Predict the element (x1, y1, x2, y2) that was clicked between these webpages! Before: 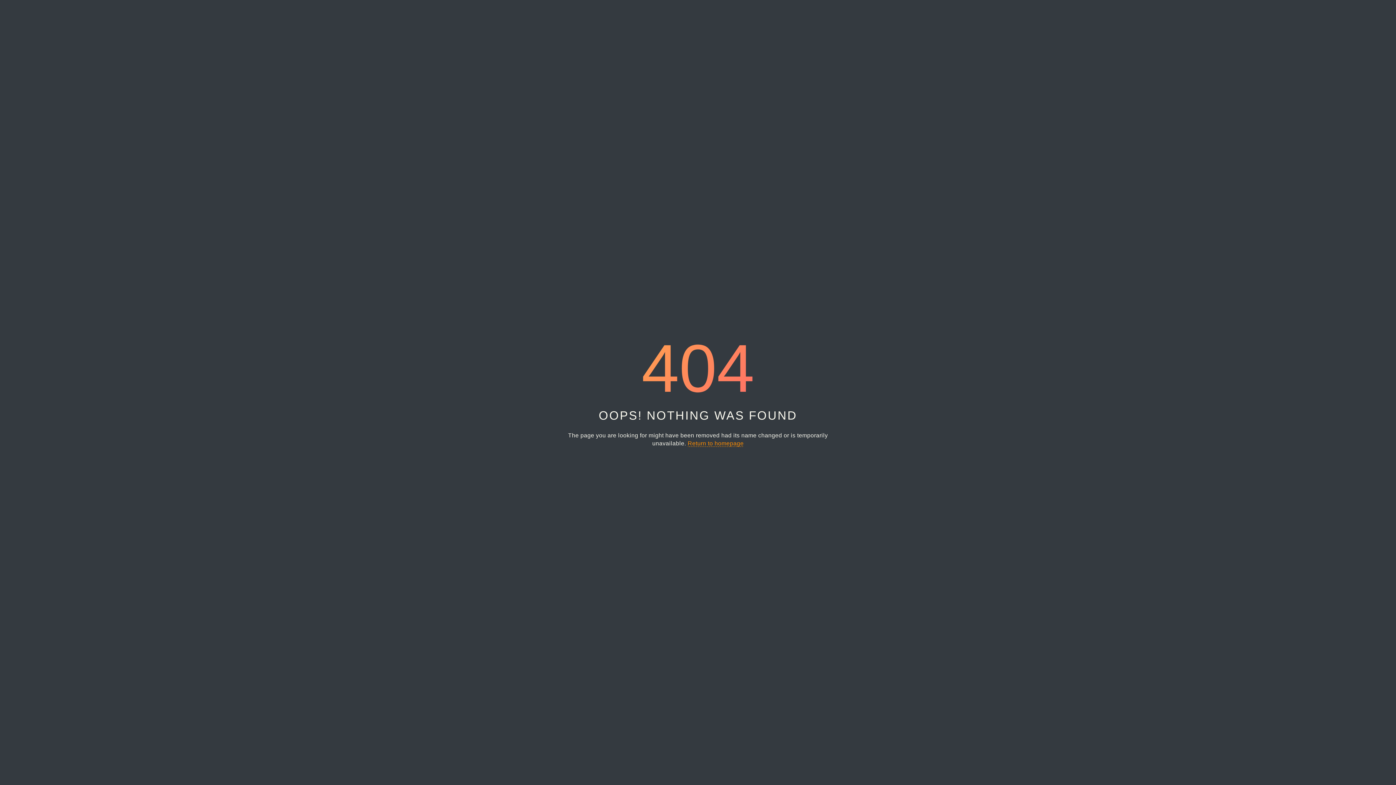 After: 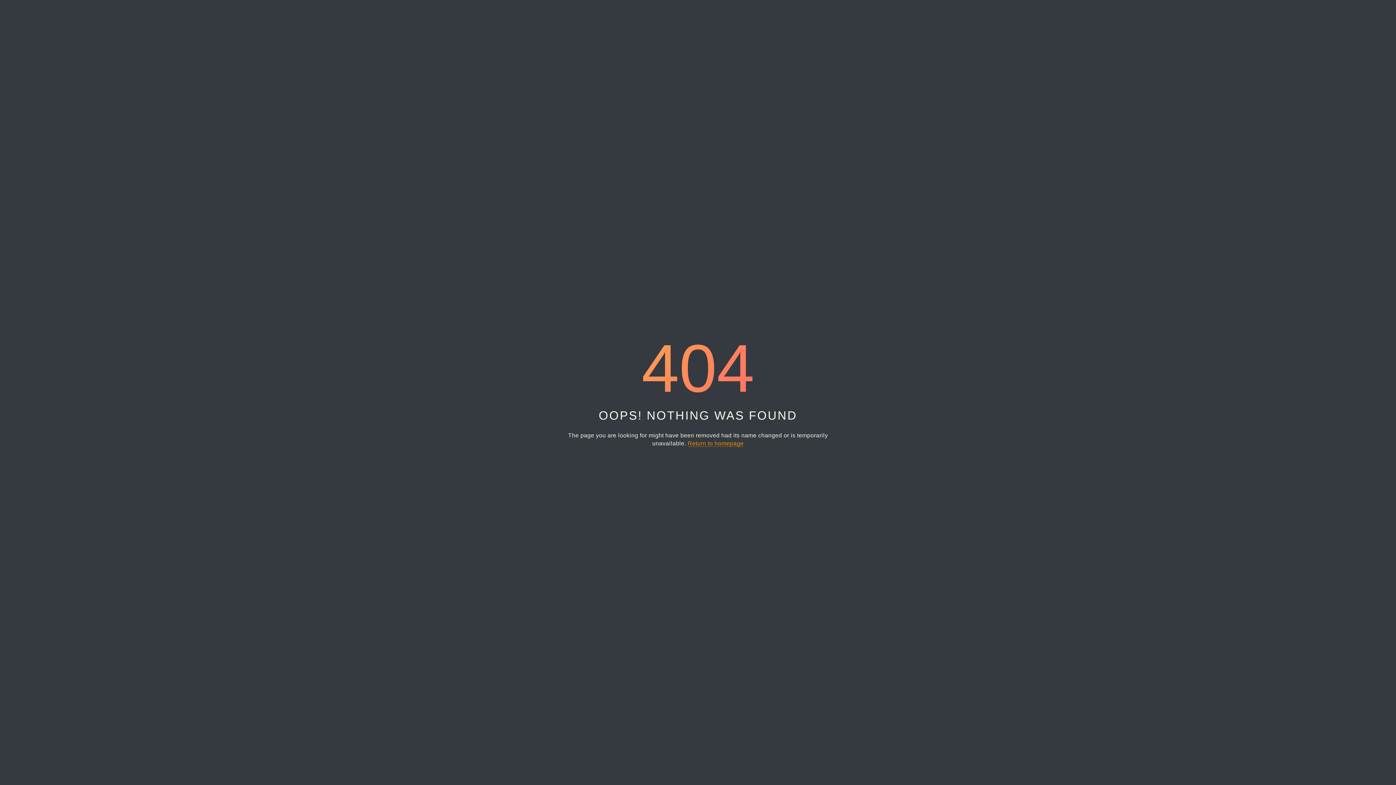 Action: bbox: (687, 440, 743, 447) label: Return to homepage